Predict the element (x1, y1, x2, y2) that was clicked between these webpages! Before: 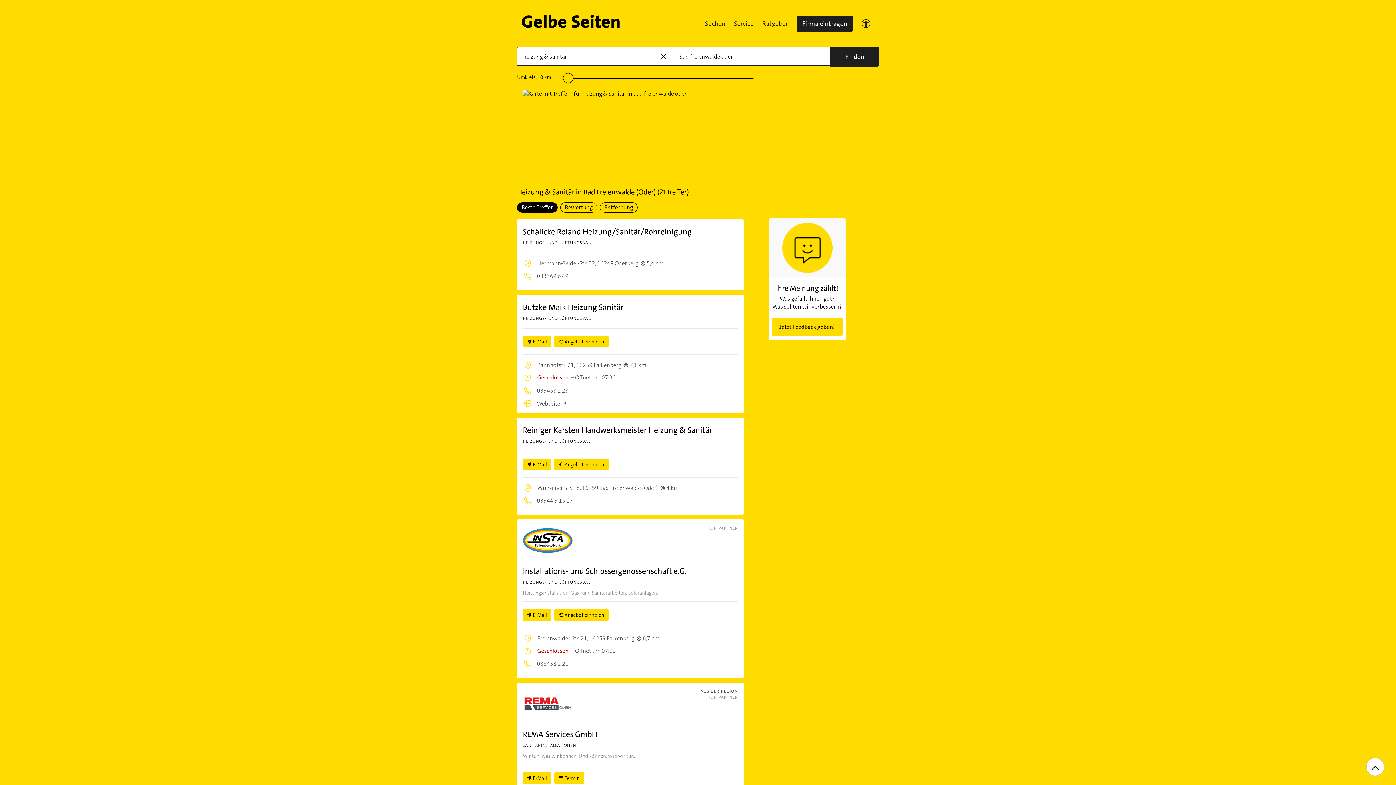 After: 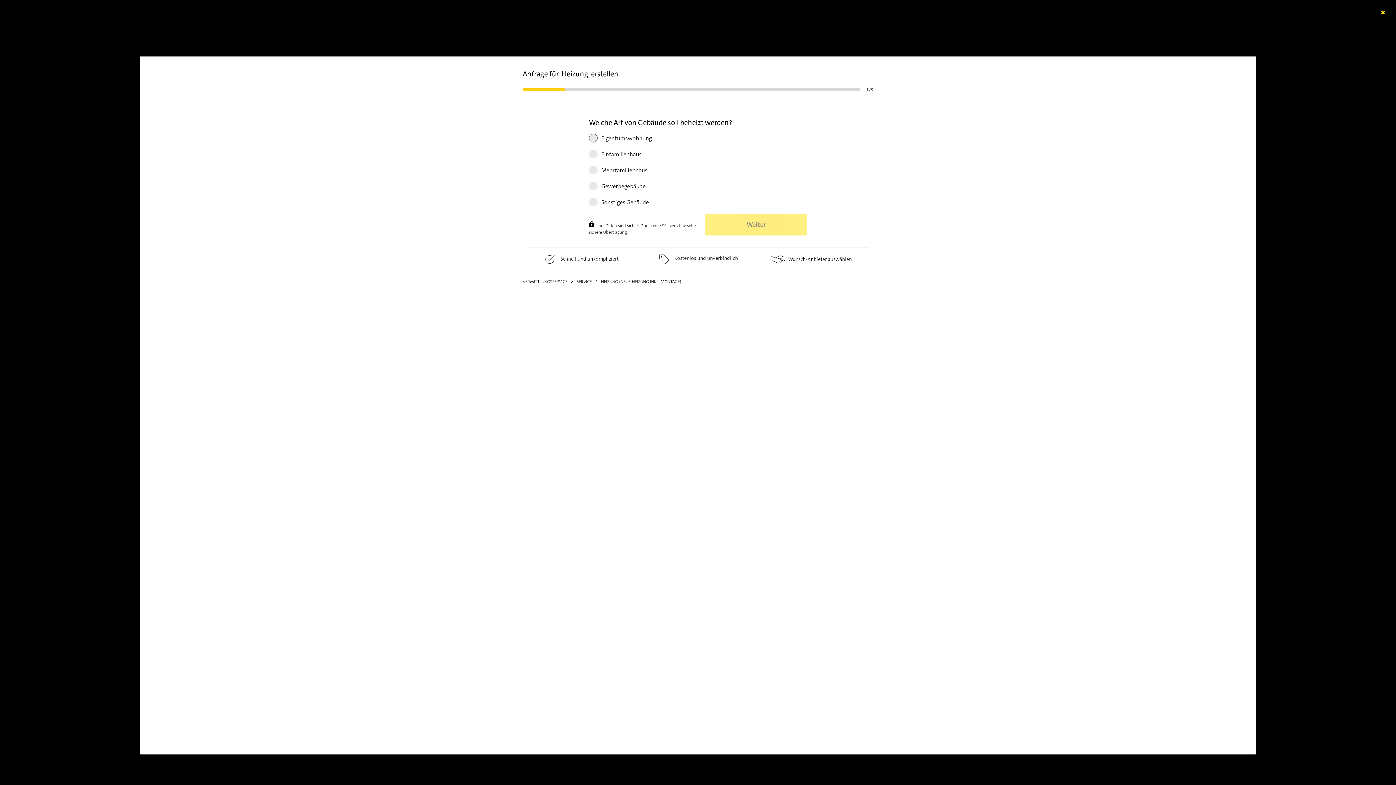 Action: label: Angebot einholen bbox: (554, 335, 608, 347)